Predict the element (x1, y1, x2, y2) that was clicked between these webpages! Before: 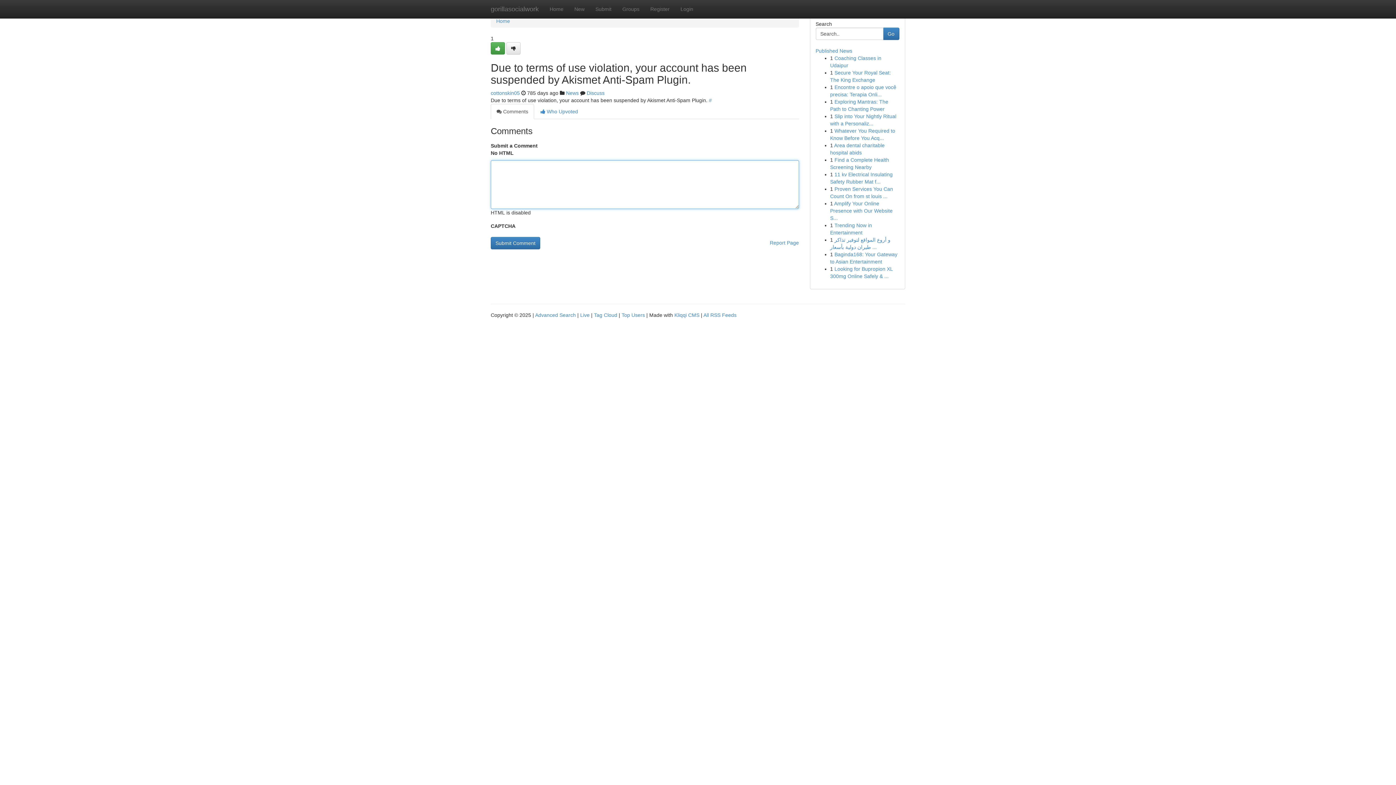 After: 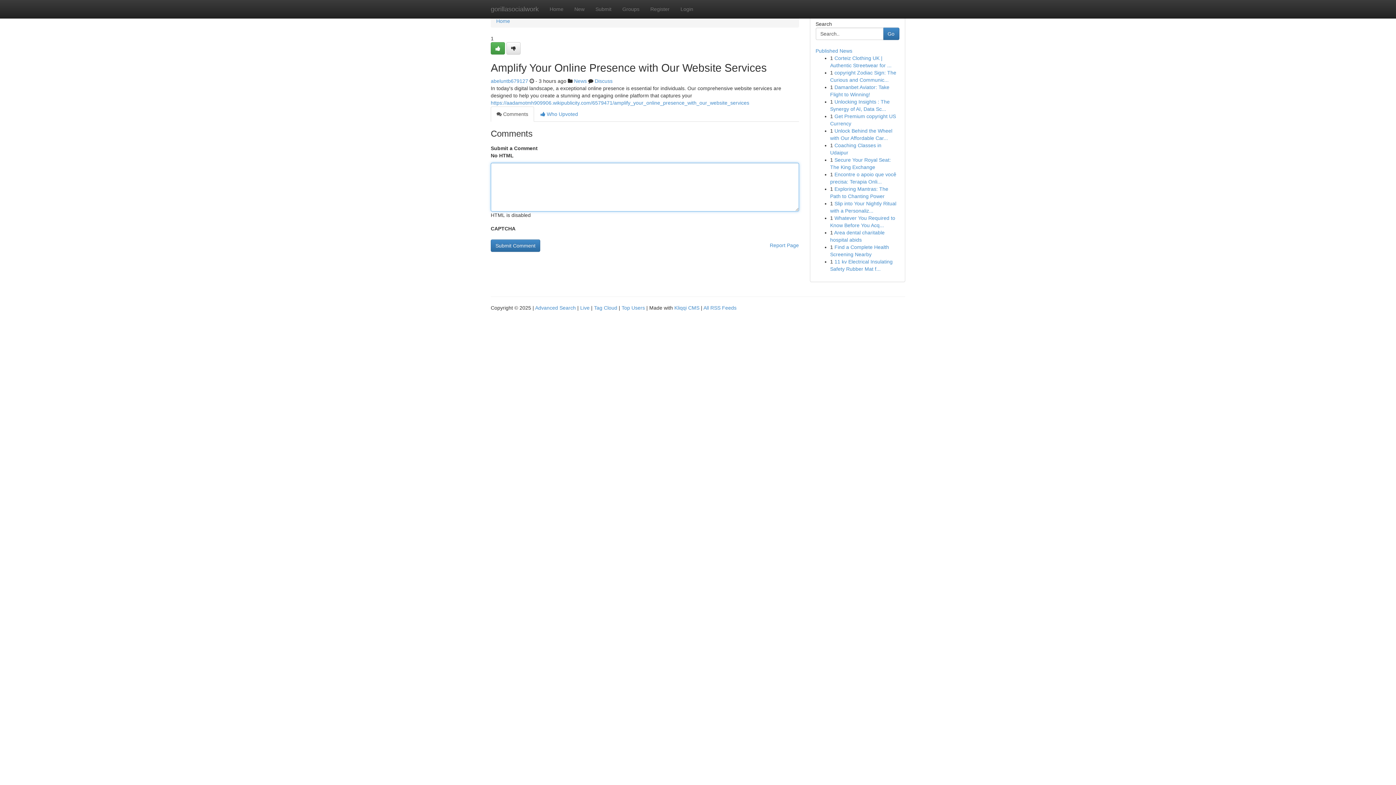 Action: bbox: (830, 200, 892, 221) label: Amplify Your Online Presence with Our Website S...